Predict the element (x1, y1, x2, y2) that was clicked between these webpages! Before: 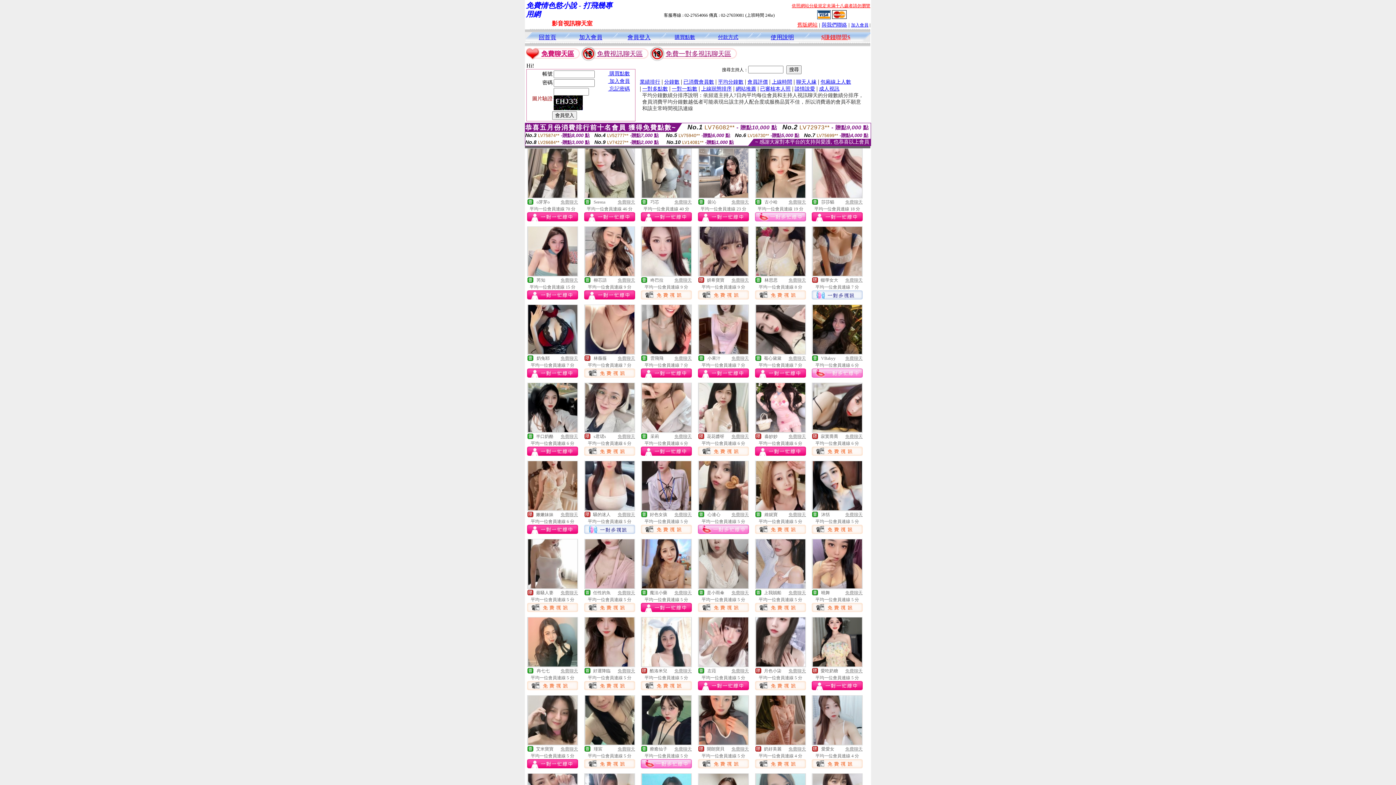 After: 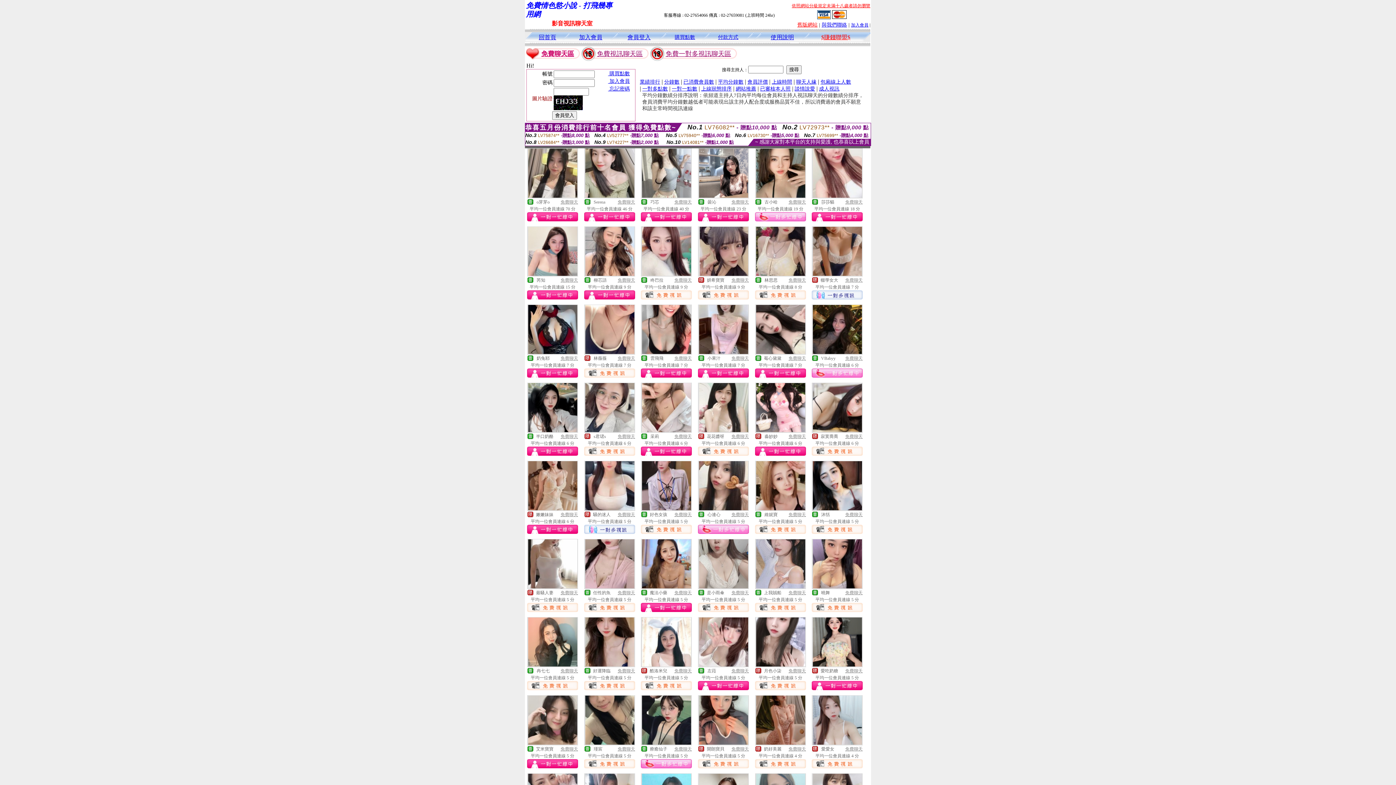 Action: bbox: (641, 294, 692, 300)